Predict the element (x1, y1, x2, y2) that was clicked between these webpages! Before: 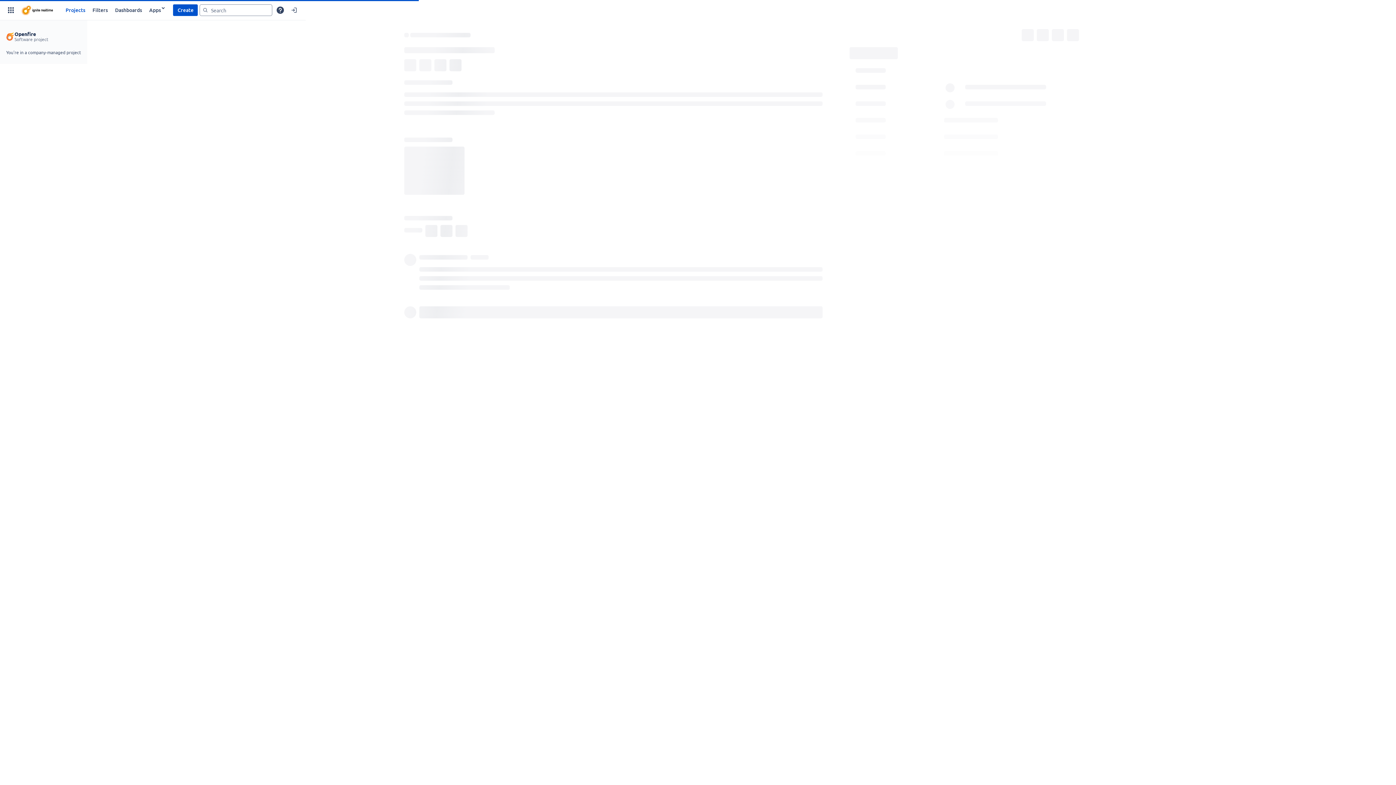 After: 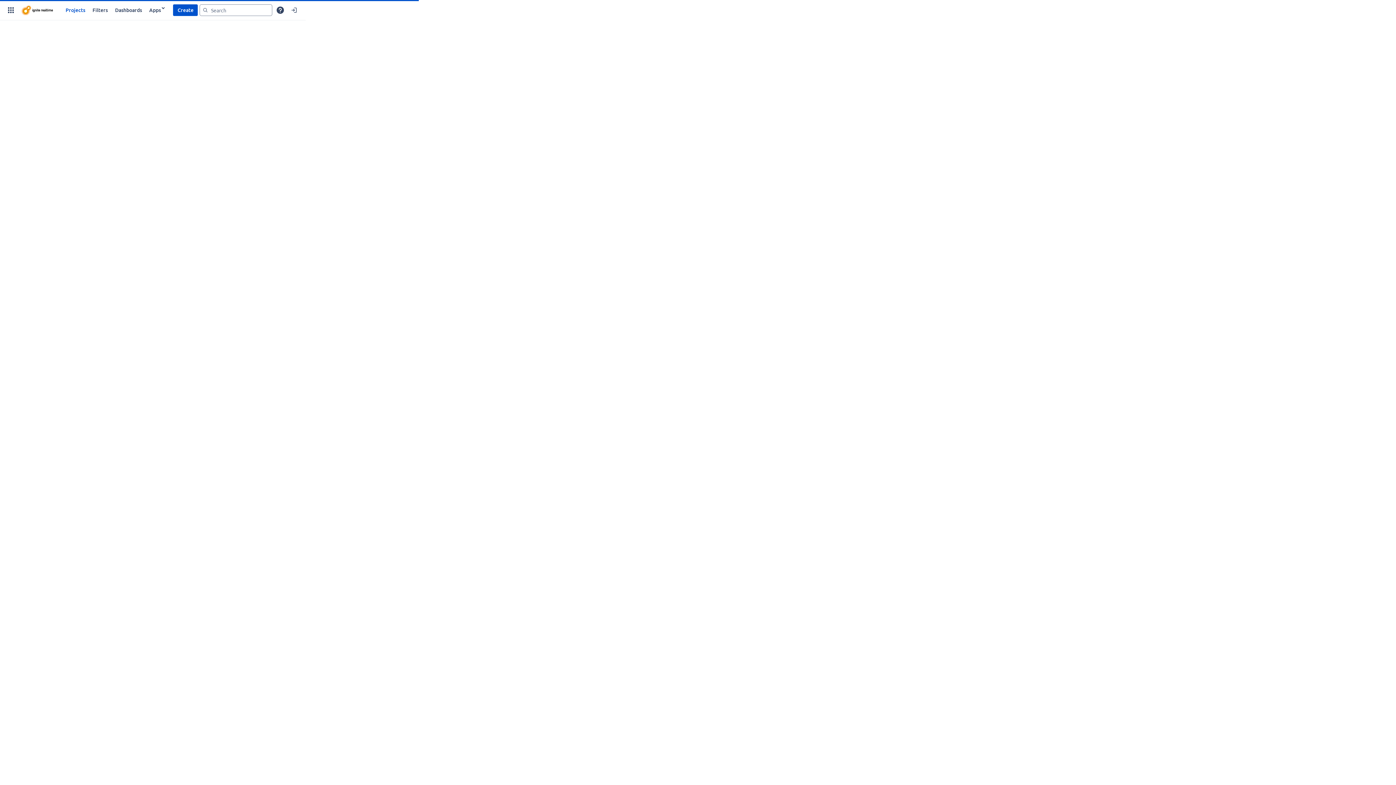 Action: bbox: (17, 3, 56, 16)